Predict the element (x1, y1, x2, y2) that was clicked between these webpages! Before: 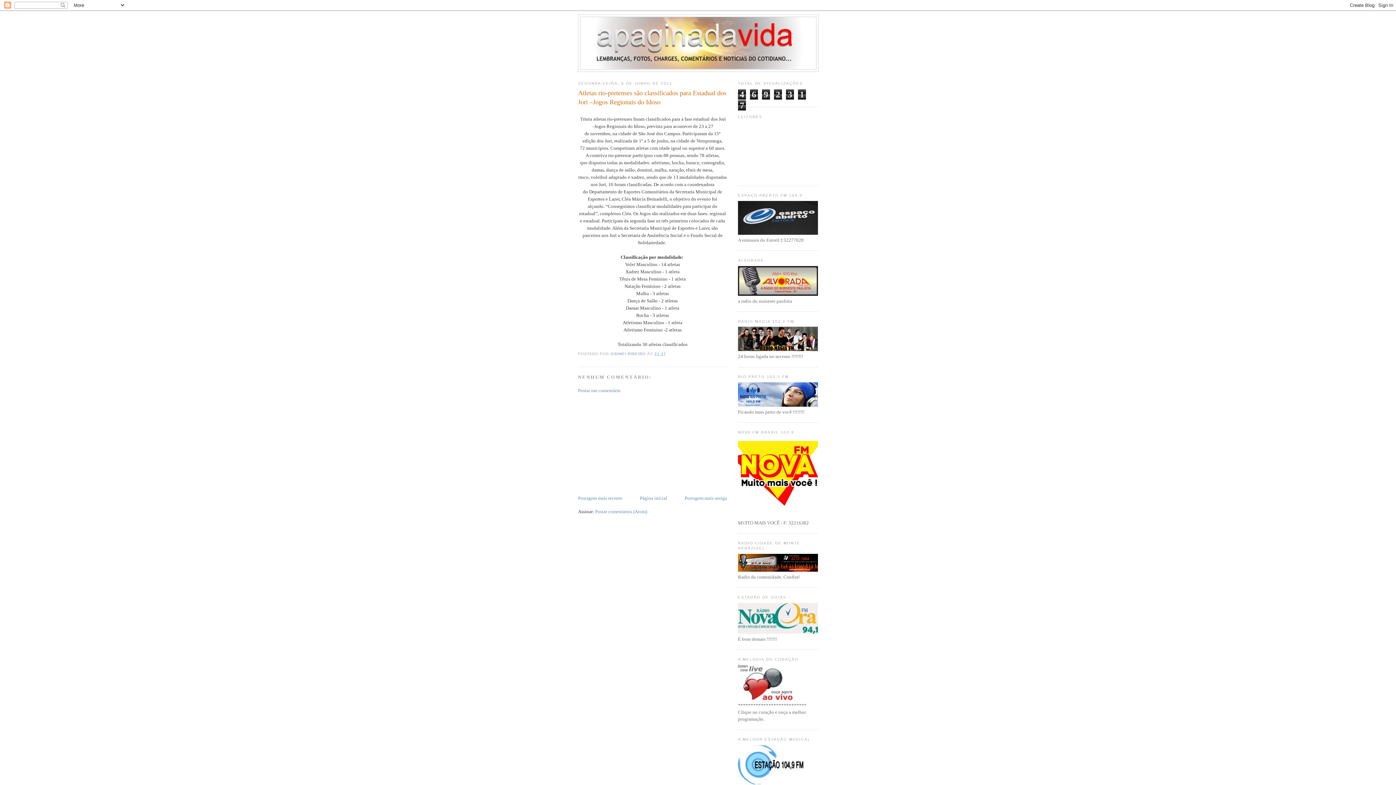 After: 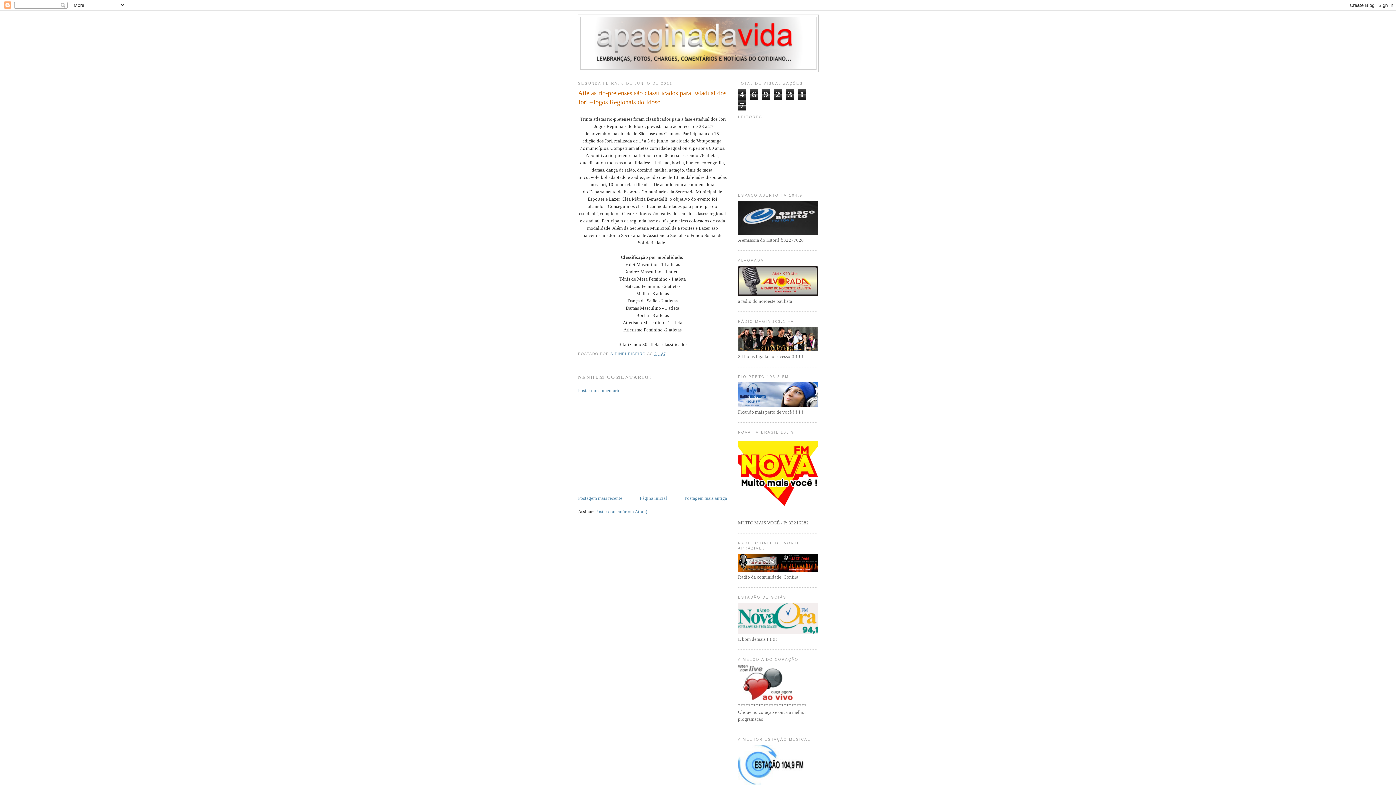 Action: bbox: (738, 696, 792, 701)